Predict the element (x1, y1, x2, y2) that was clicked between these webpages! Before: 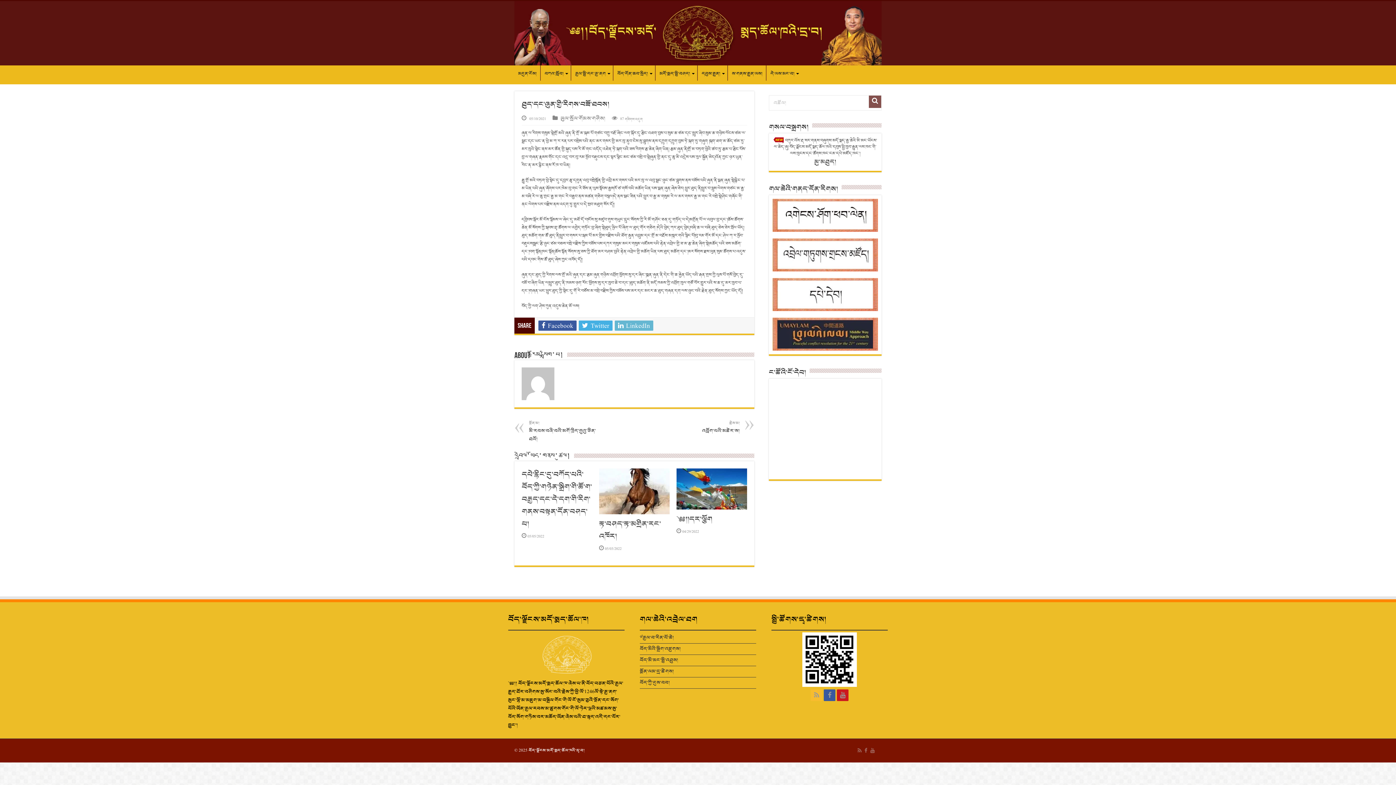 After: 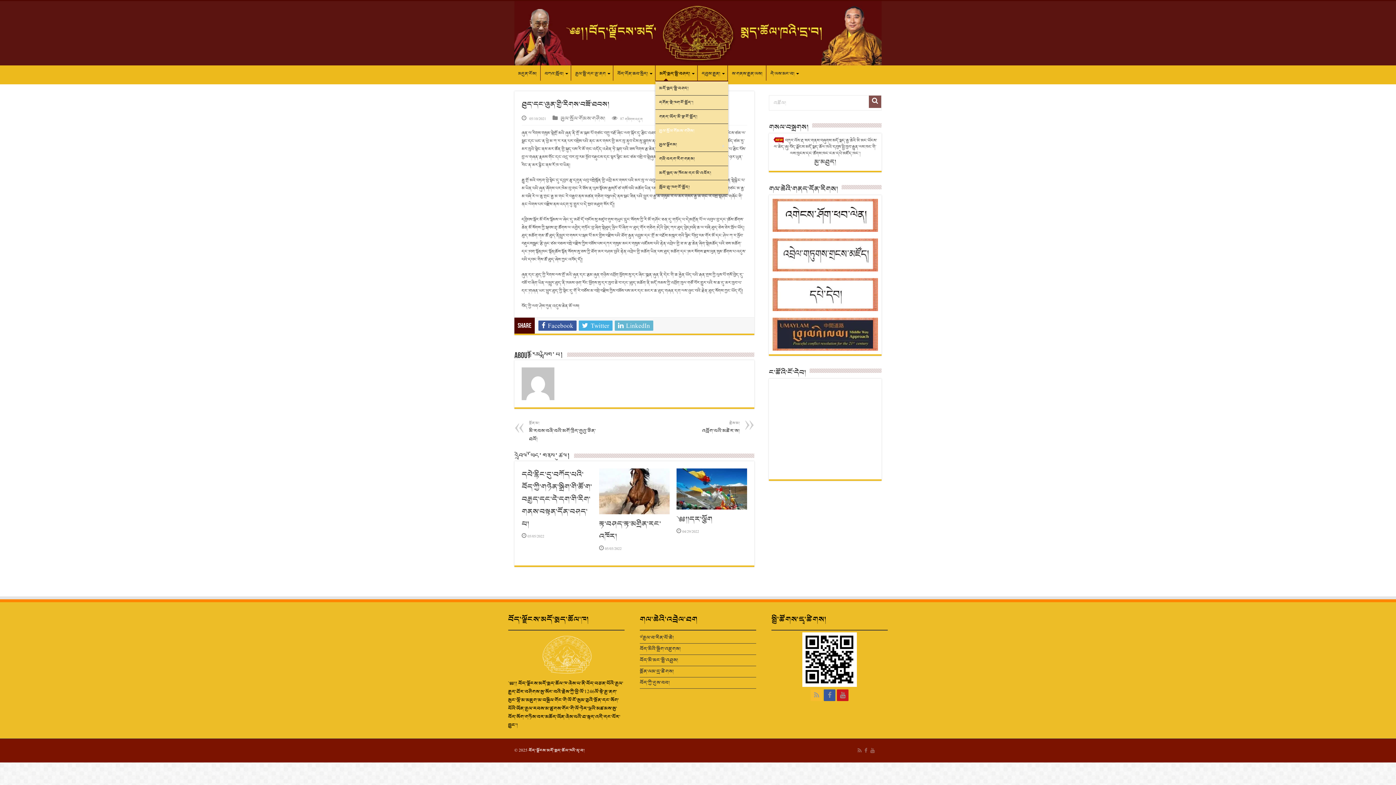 Action: bbox: (655, 65, 697, 80) label: མདོ་སྨད་སྤྱི་བཤད།